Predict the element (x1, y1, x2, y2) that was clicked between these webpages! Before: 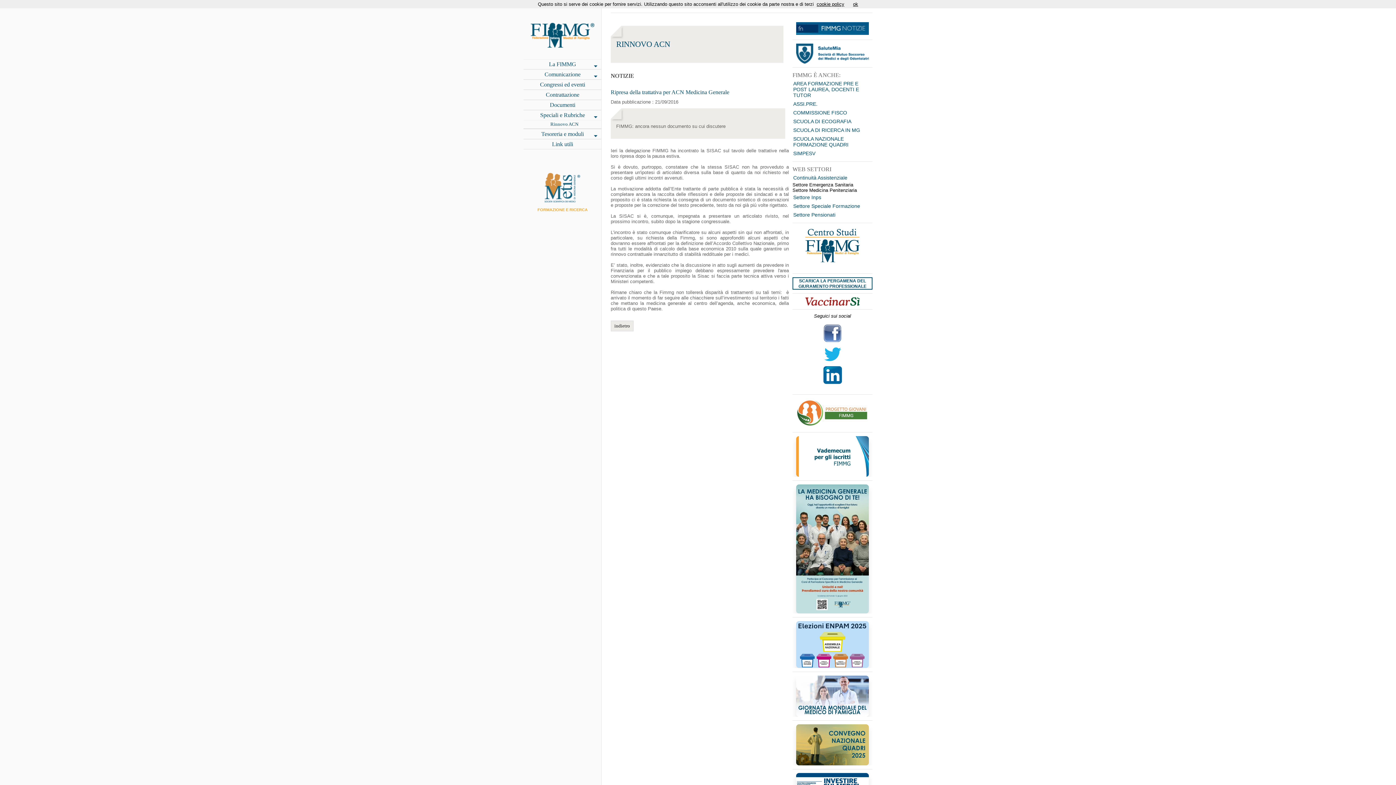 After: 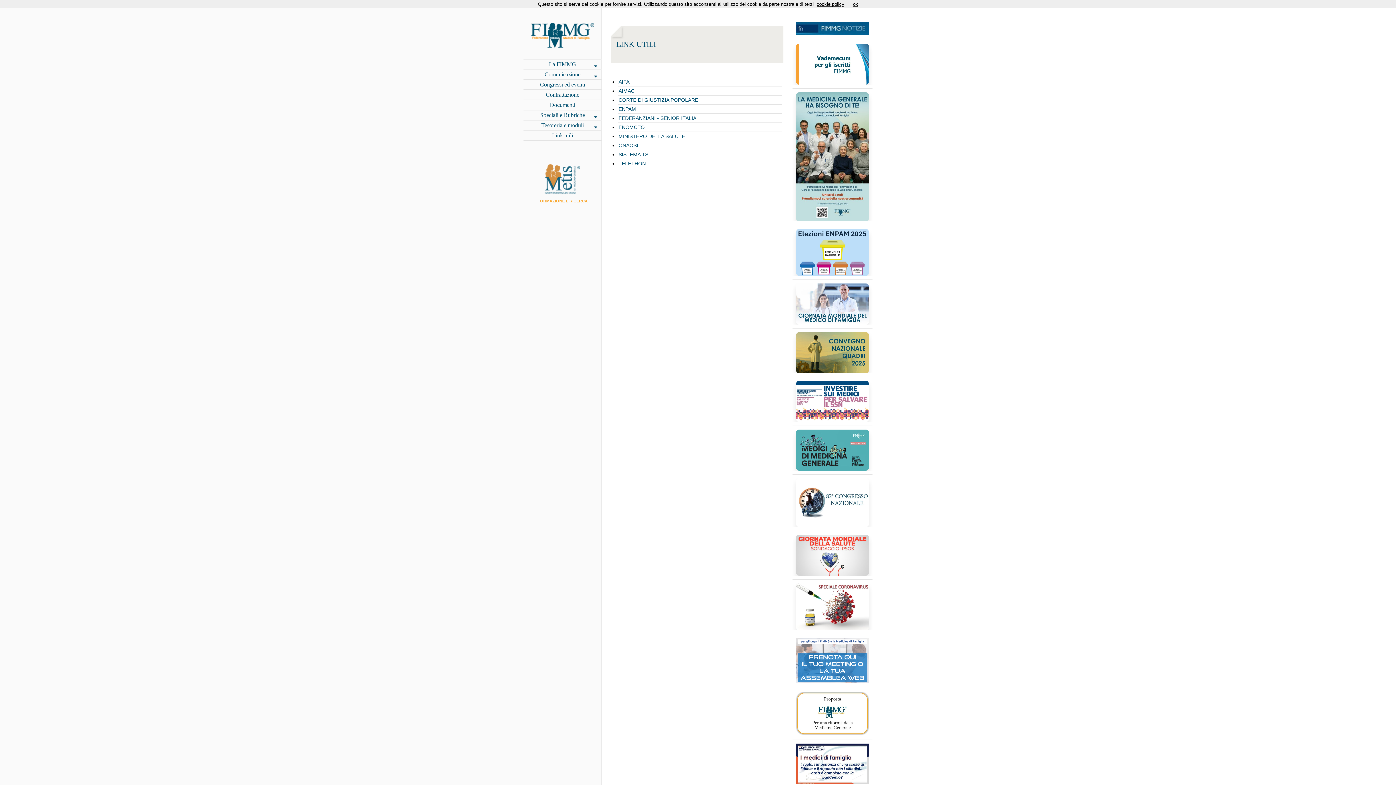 Action: label: Link utili bbox: (523, 139, 601, 149)